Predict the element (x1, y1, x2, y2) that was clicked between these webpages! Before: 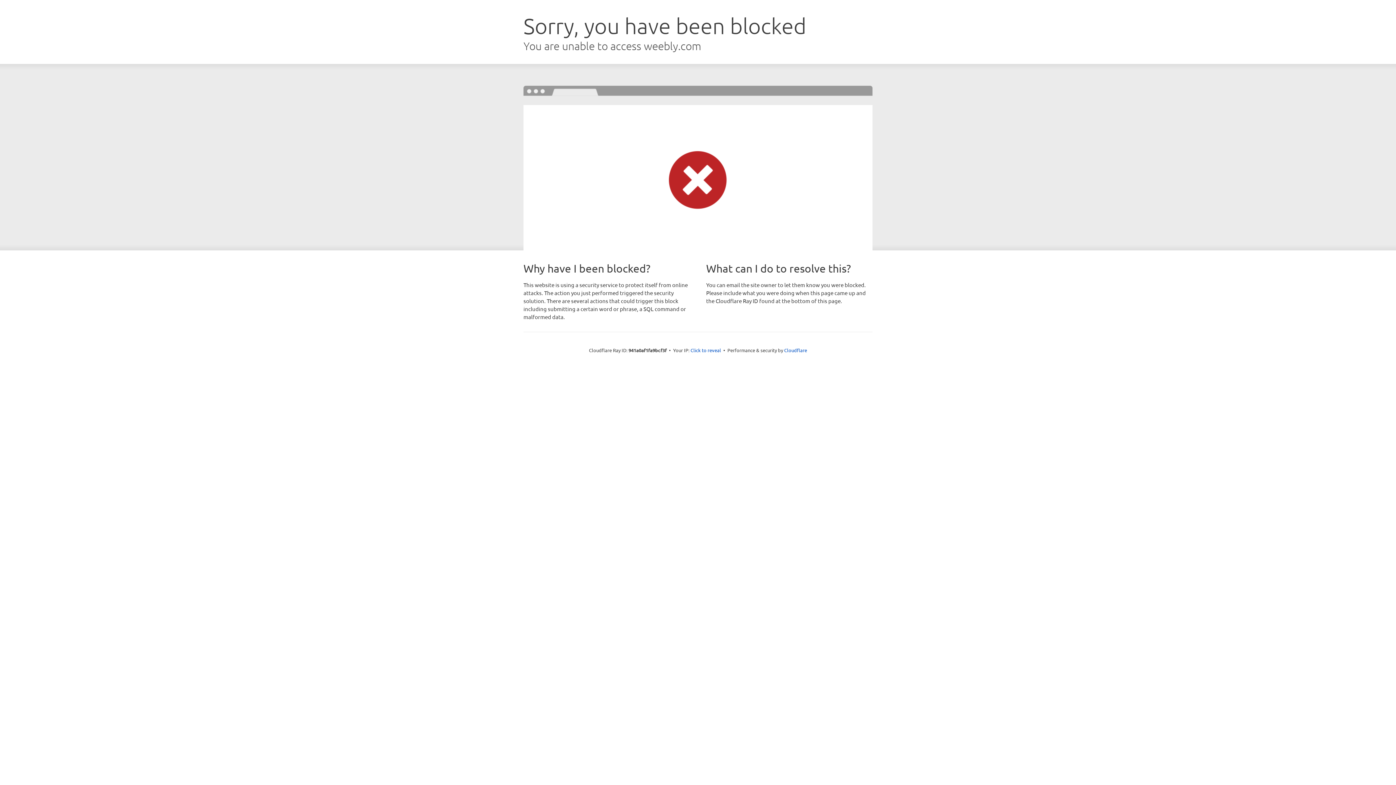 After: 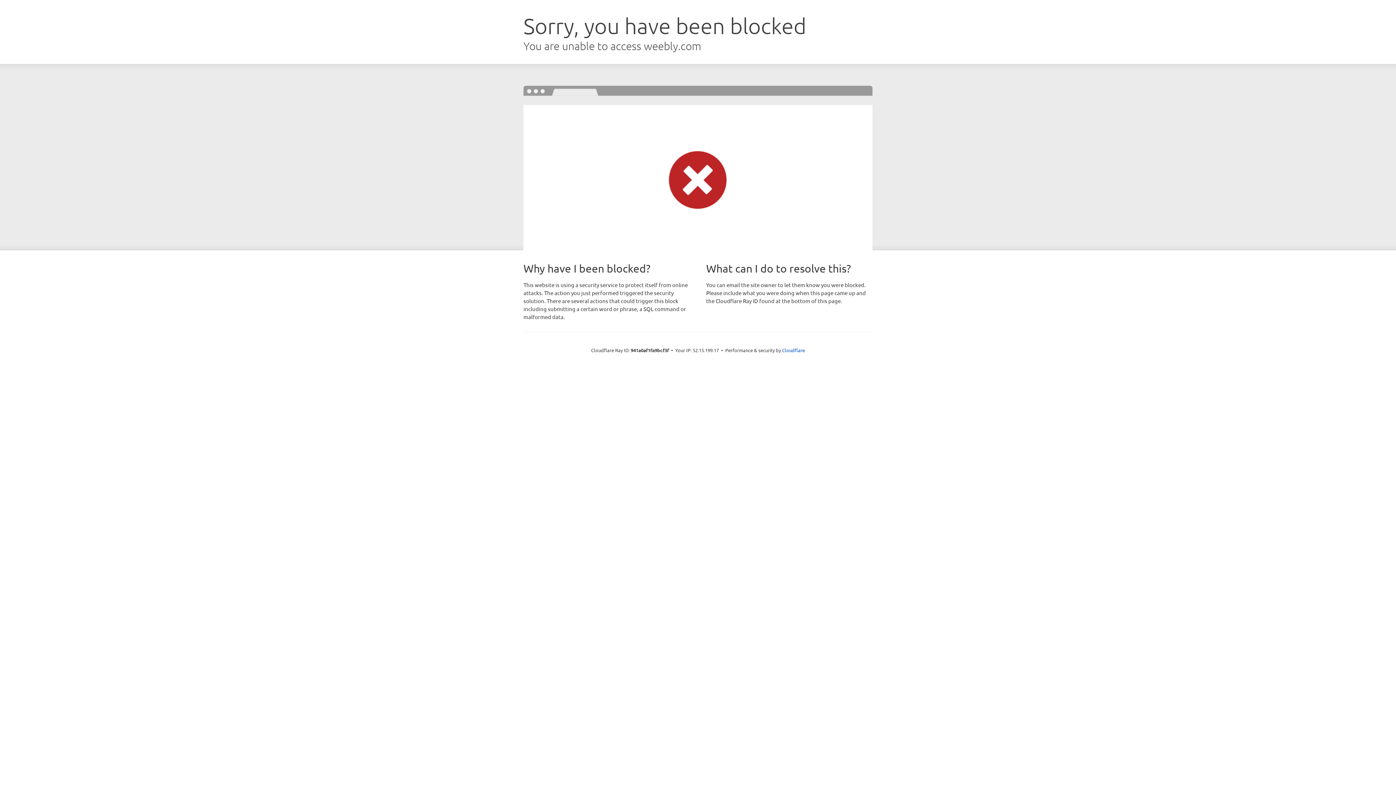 Action: label: Click to reveal bbox: (690, 346, 721, 353)